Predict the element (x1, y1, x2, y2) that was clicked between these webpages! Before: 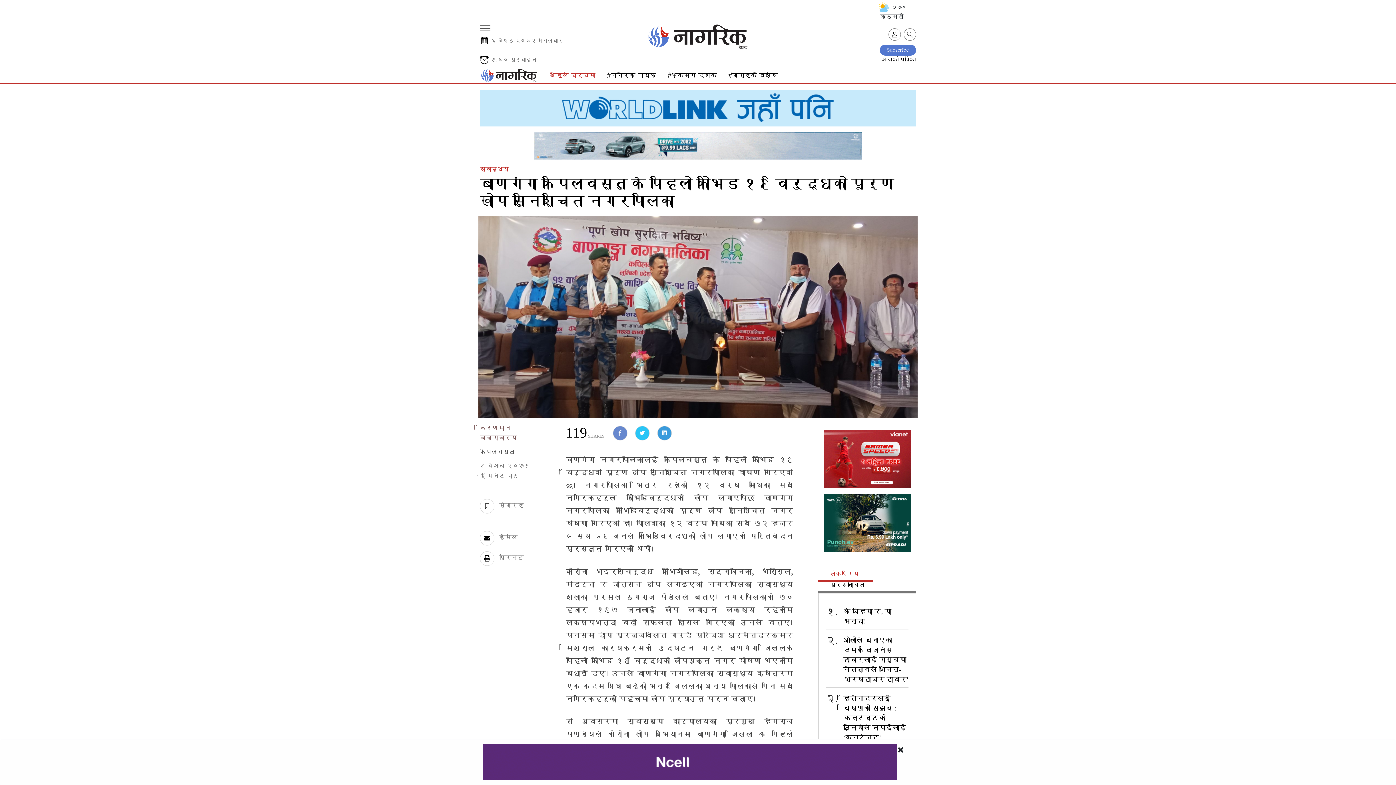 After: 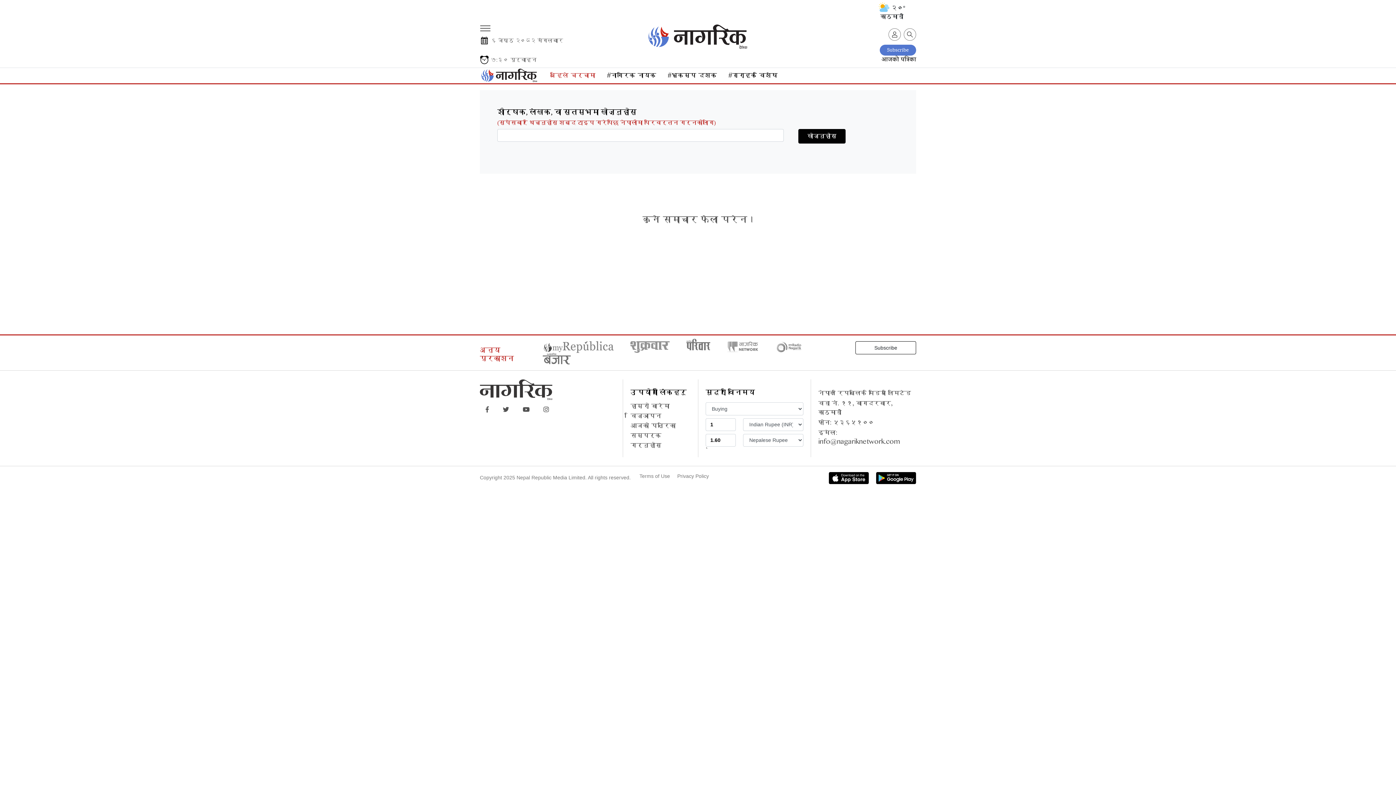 Action: bbox: (904, 28, 916, 40)